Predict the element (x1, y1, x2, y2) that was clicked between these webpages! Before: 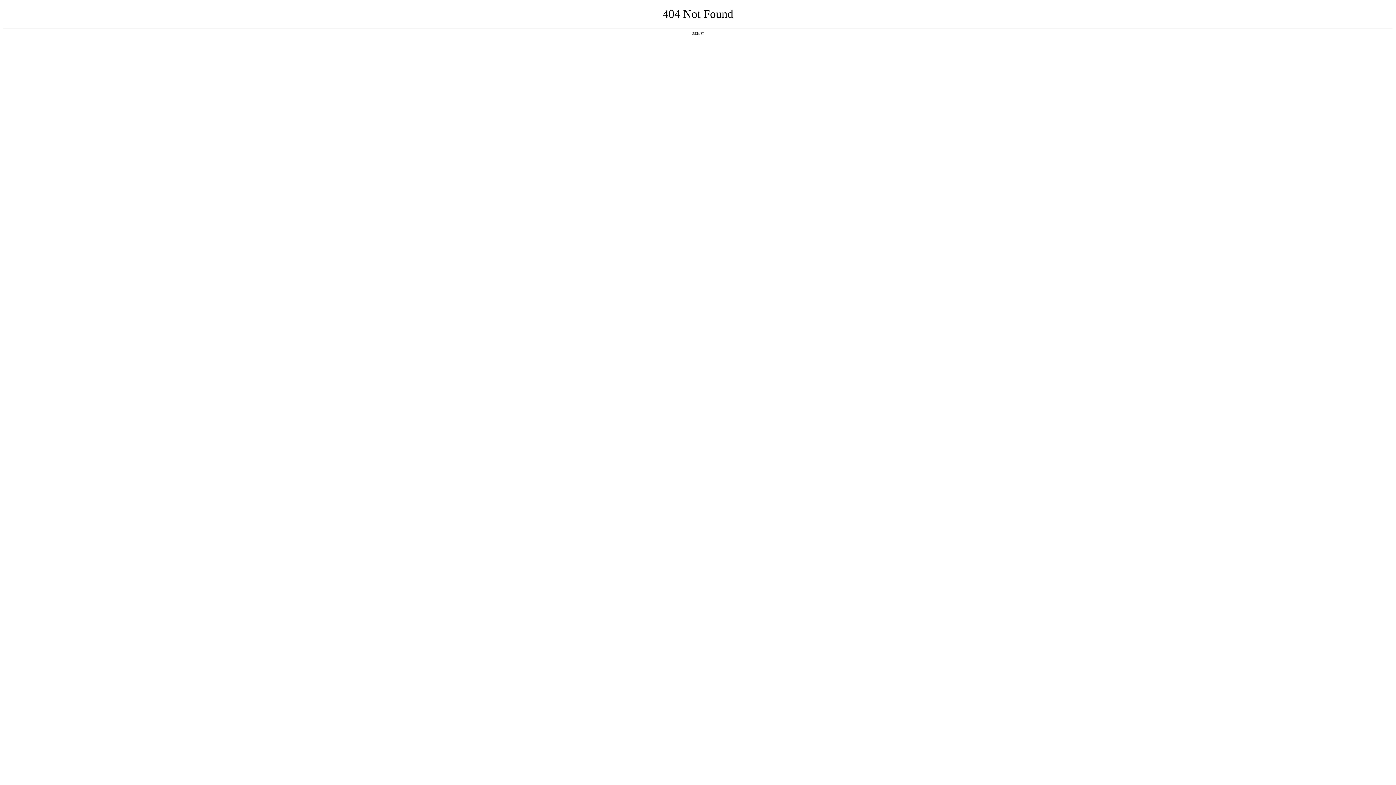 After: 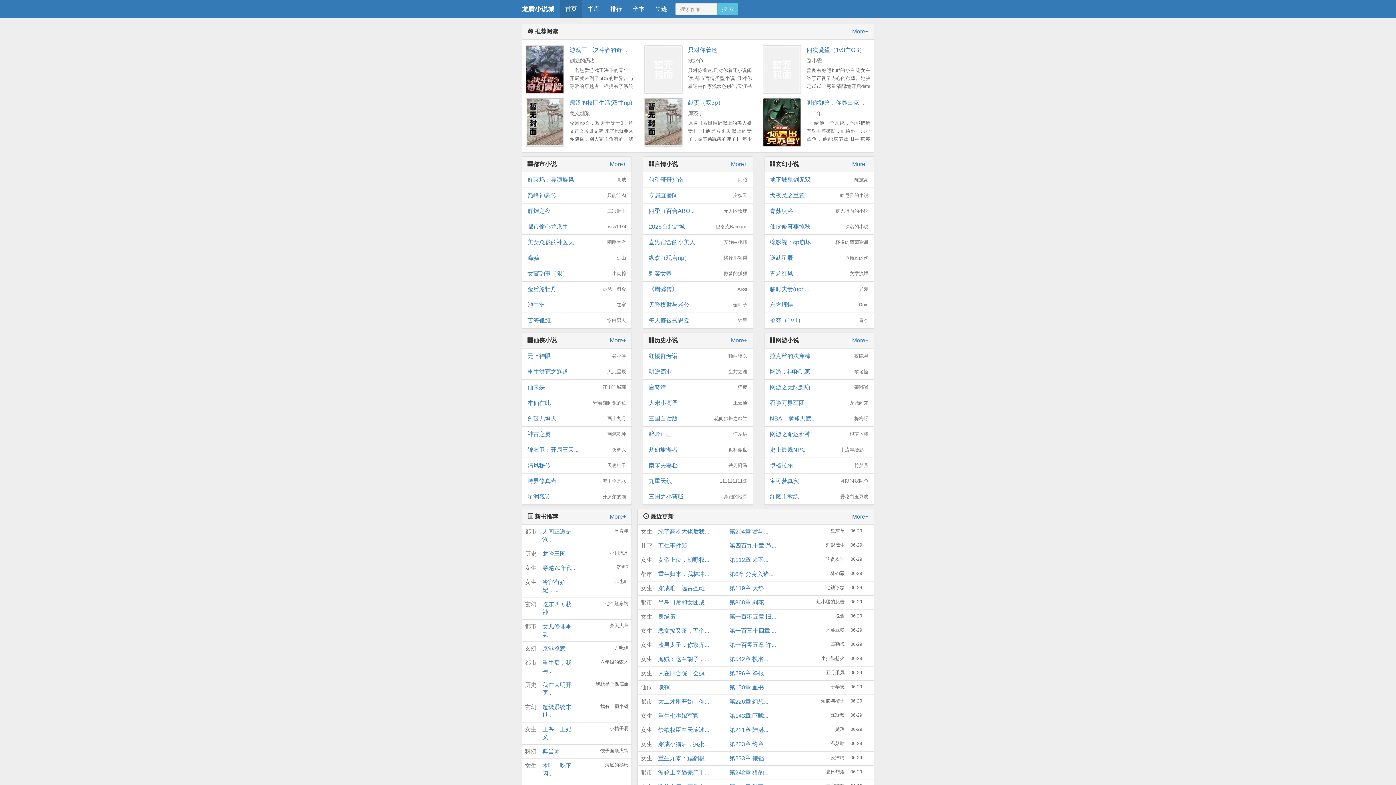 Action: label: 返回首页 bbox: (692, 31, 704, 35)